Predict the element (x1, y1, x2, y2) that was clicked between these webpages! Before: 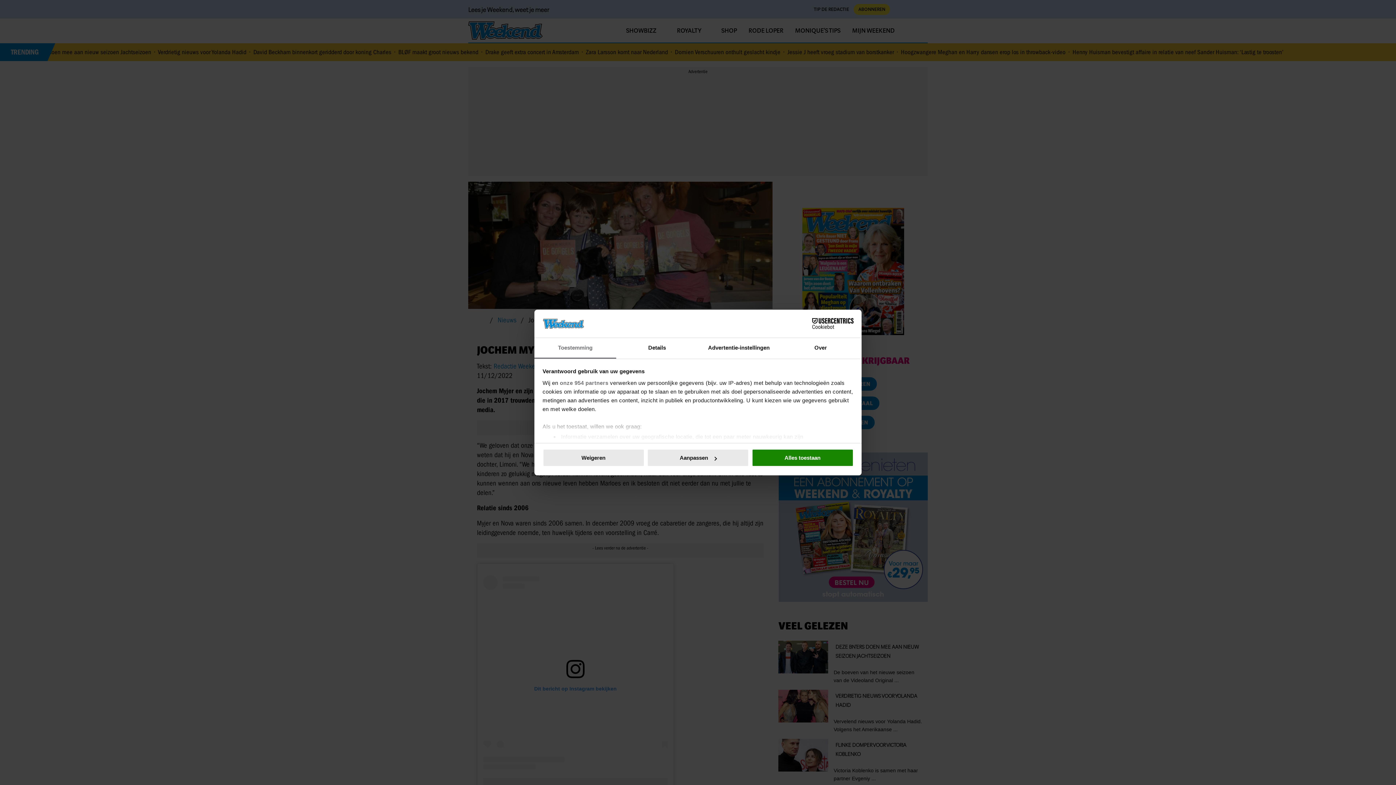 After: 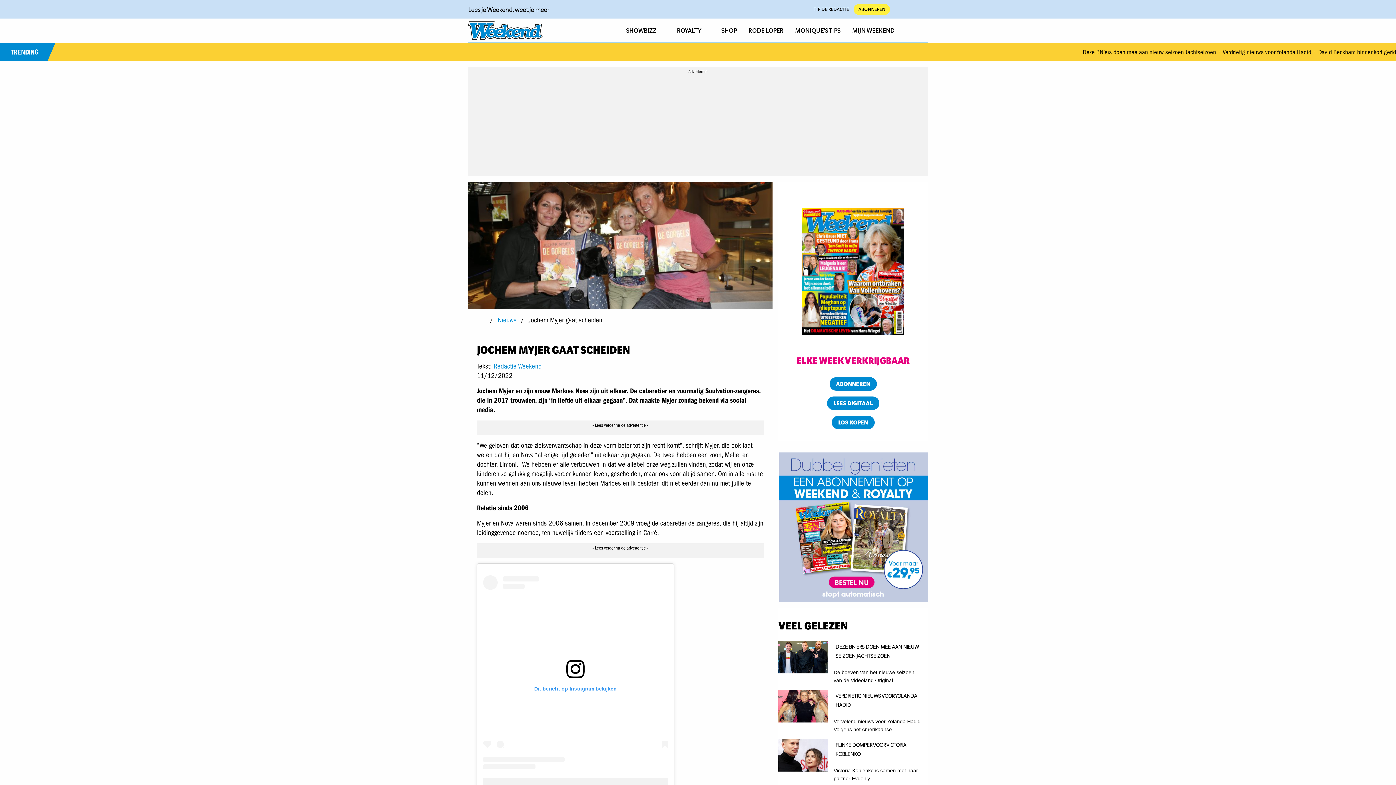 Action: bbox: (542, 449, 644, 467) label: Weigeren